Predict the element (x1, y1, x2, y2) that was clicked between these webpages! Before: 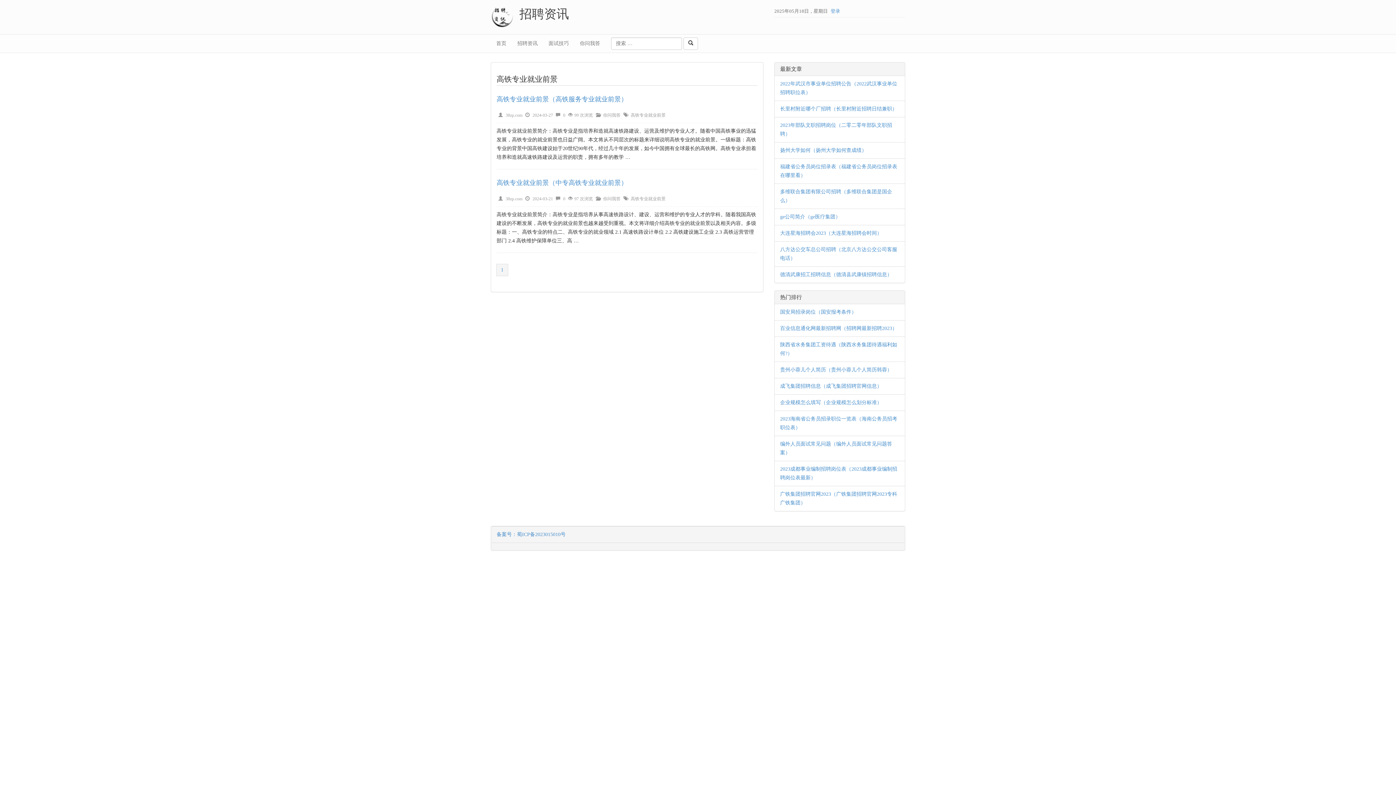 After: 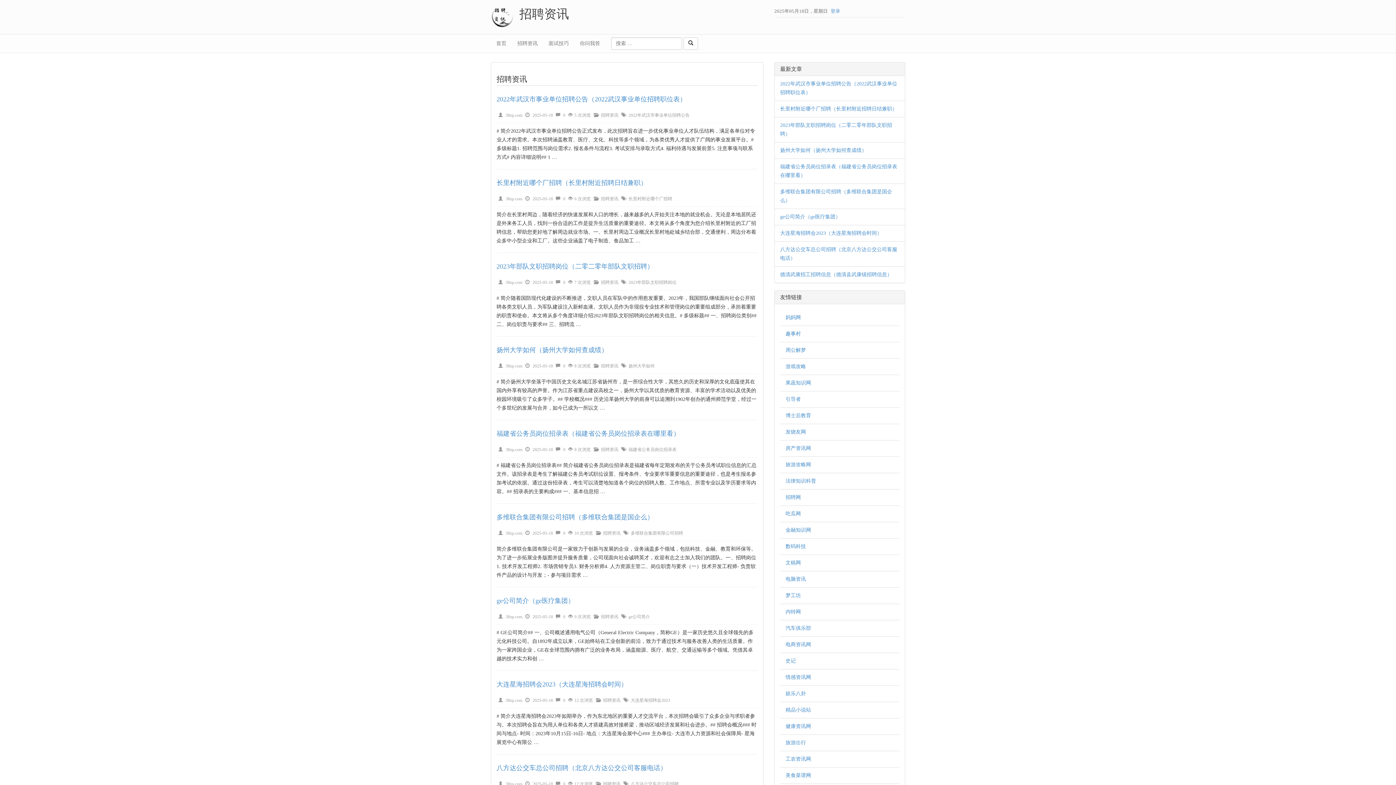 Action: bbox: (512, 34, 543, 52) label: 招聘资讯